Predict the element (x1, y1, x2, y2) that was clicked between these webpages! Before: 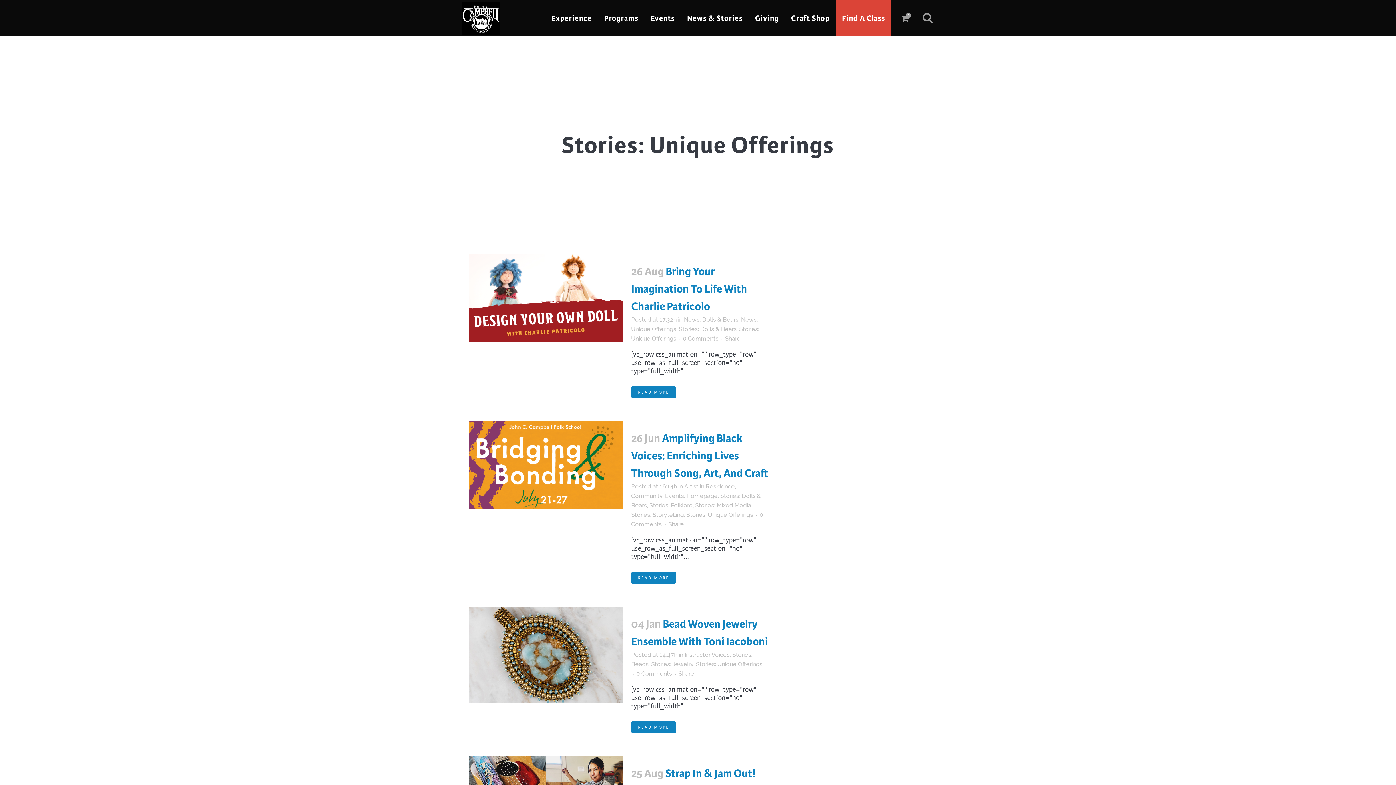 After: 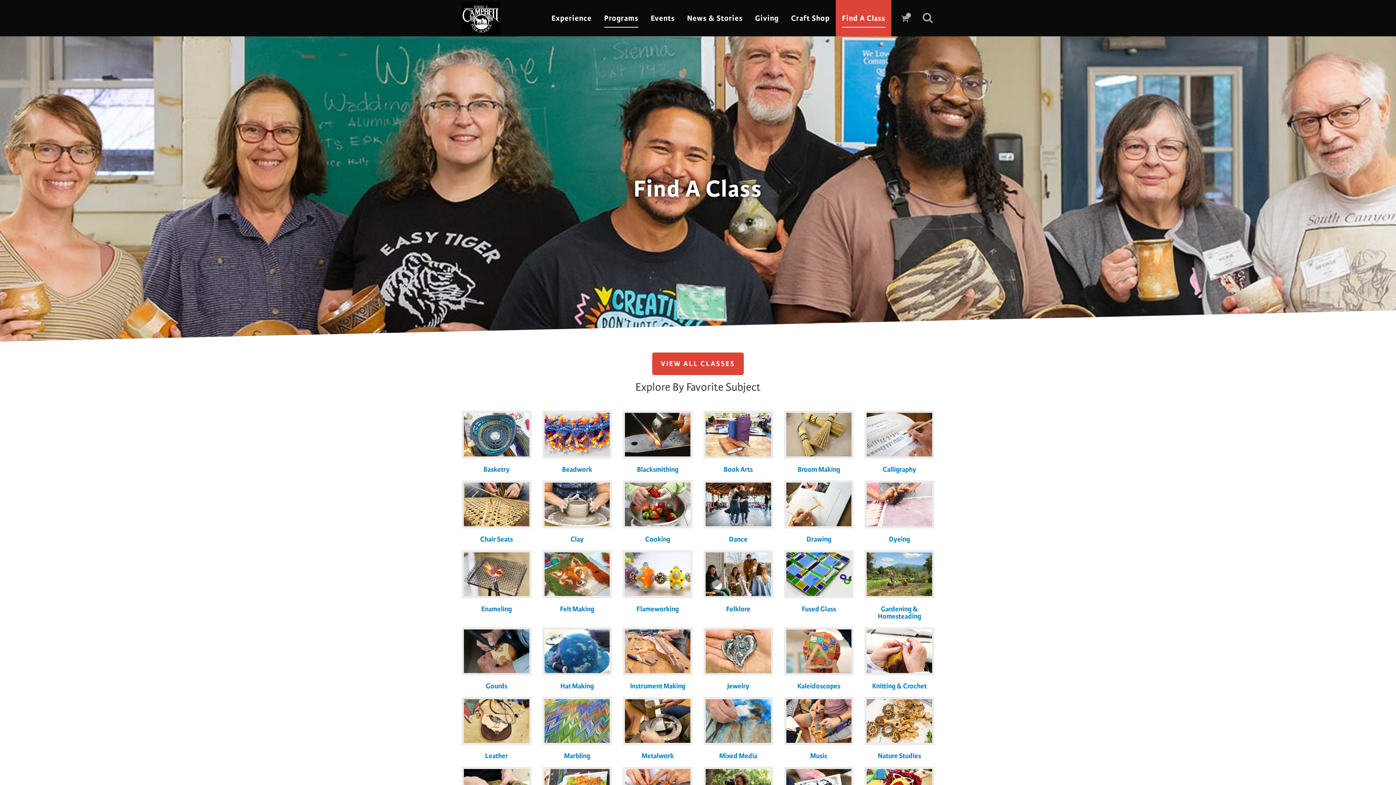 Action: bbox: (836, 0, 891, 36) label: Find A Class